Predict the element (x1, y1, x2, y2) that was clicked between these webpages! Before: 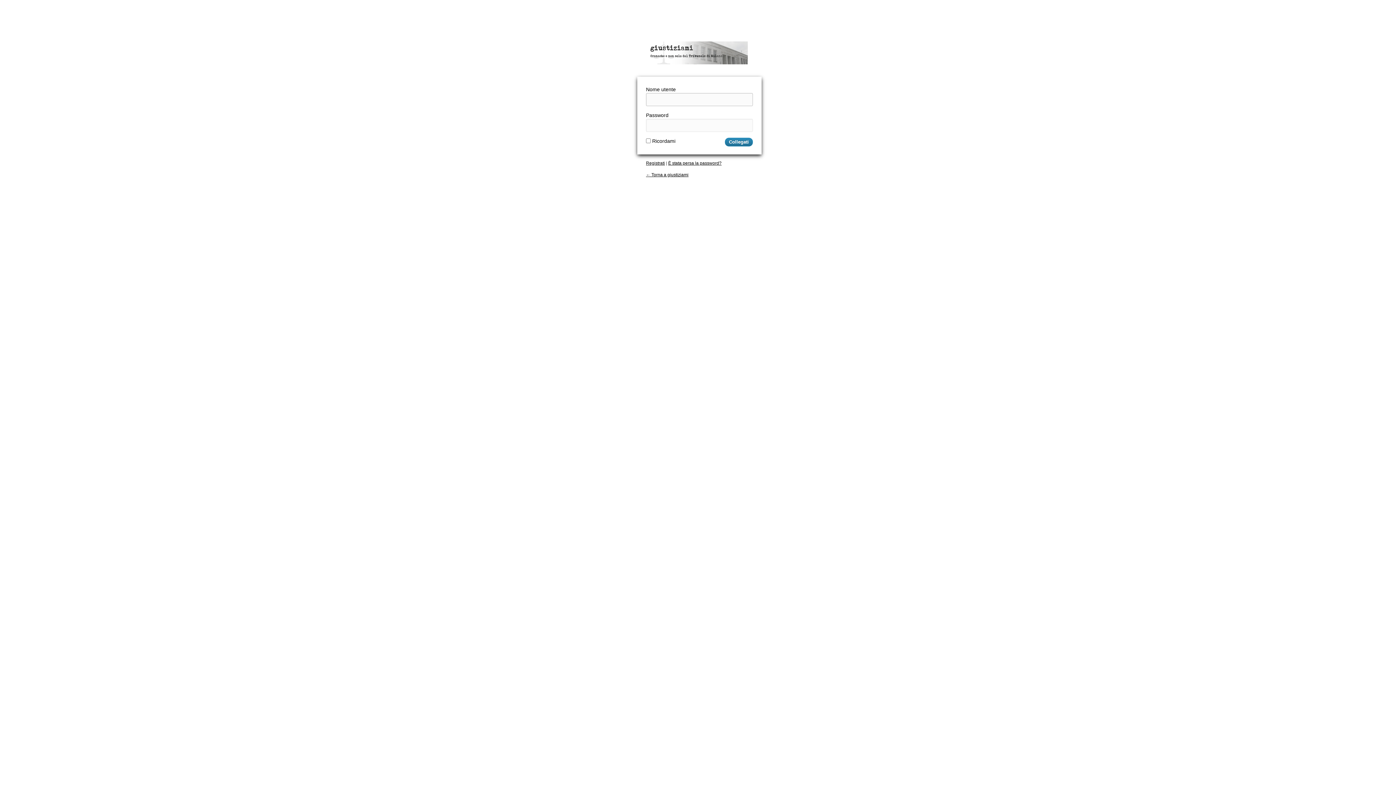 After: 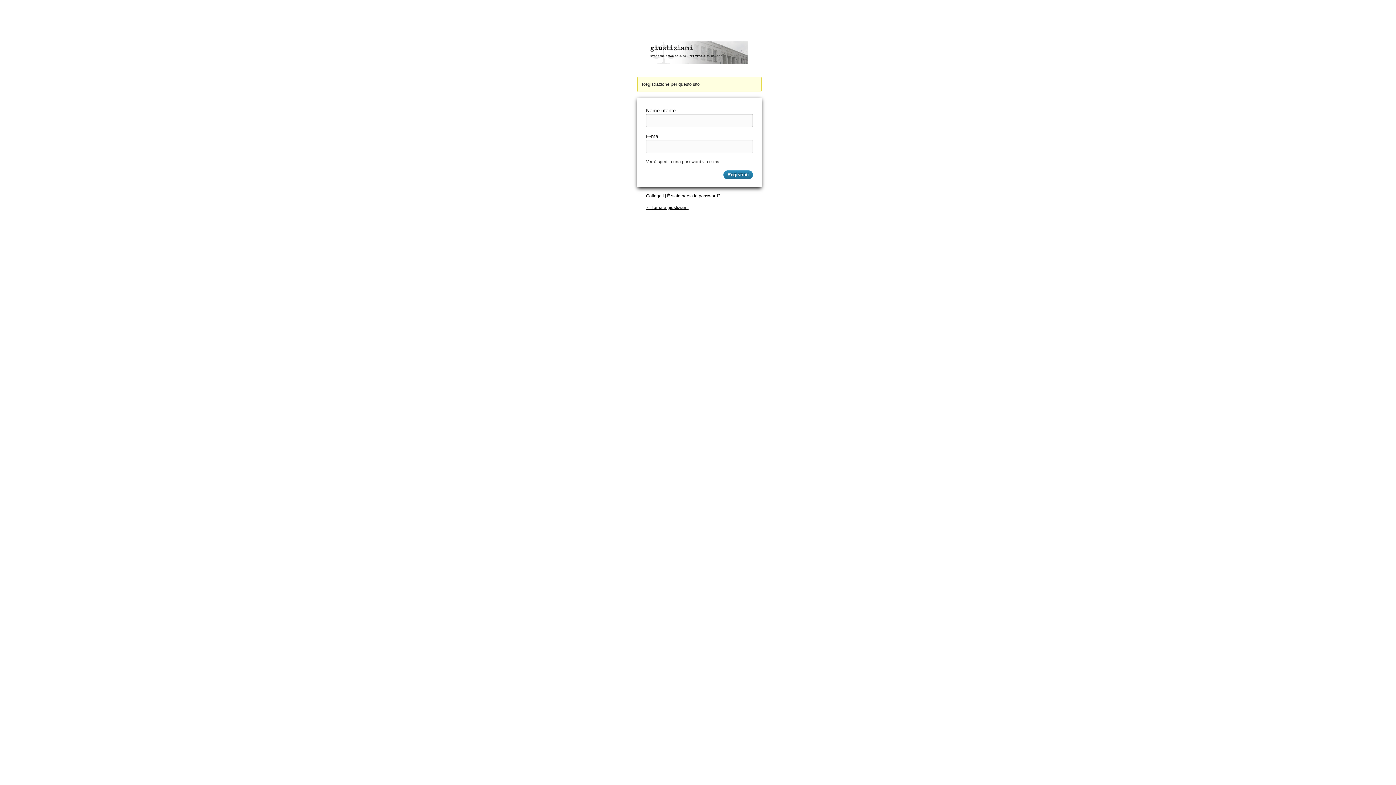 Action: label: Registrati bbox: (646, 160, 665, 165)